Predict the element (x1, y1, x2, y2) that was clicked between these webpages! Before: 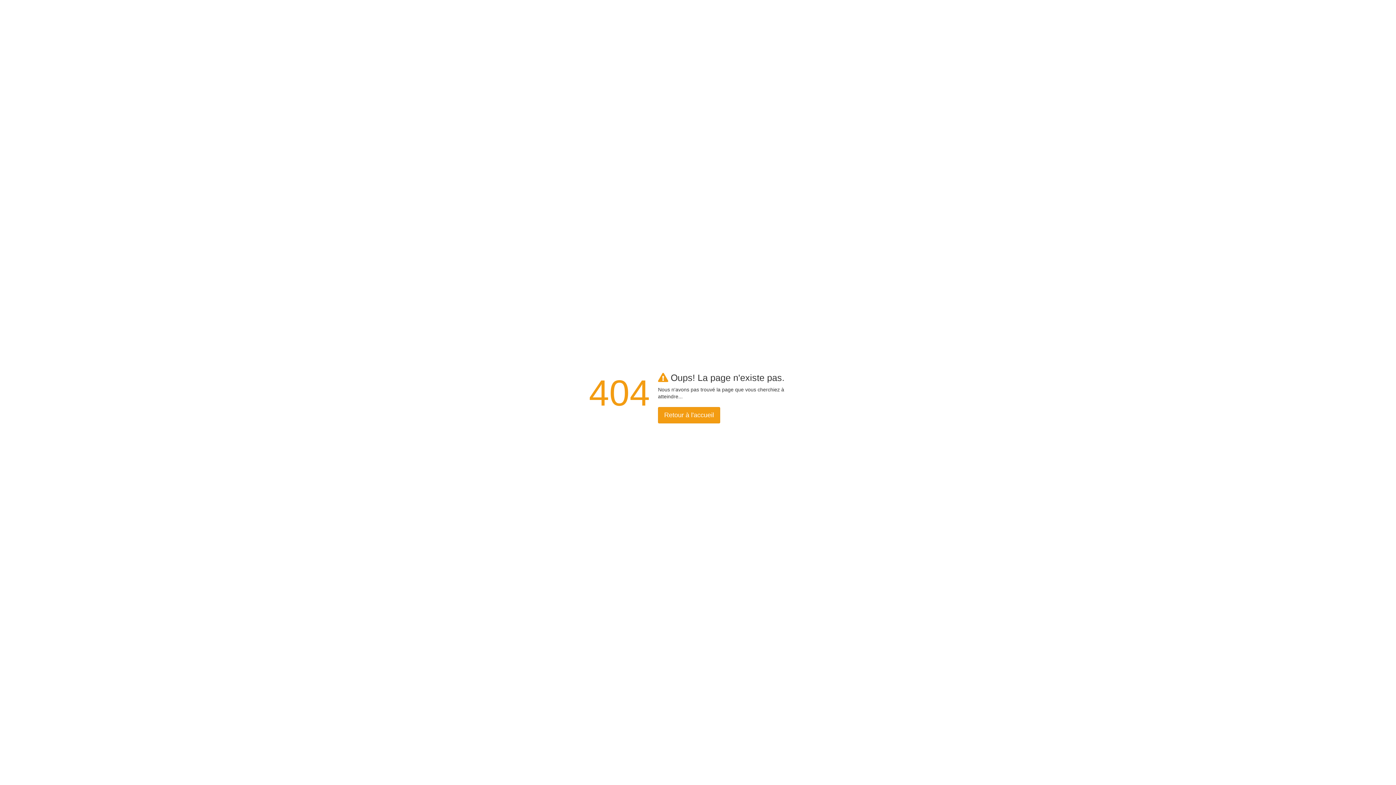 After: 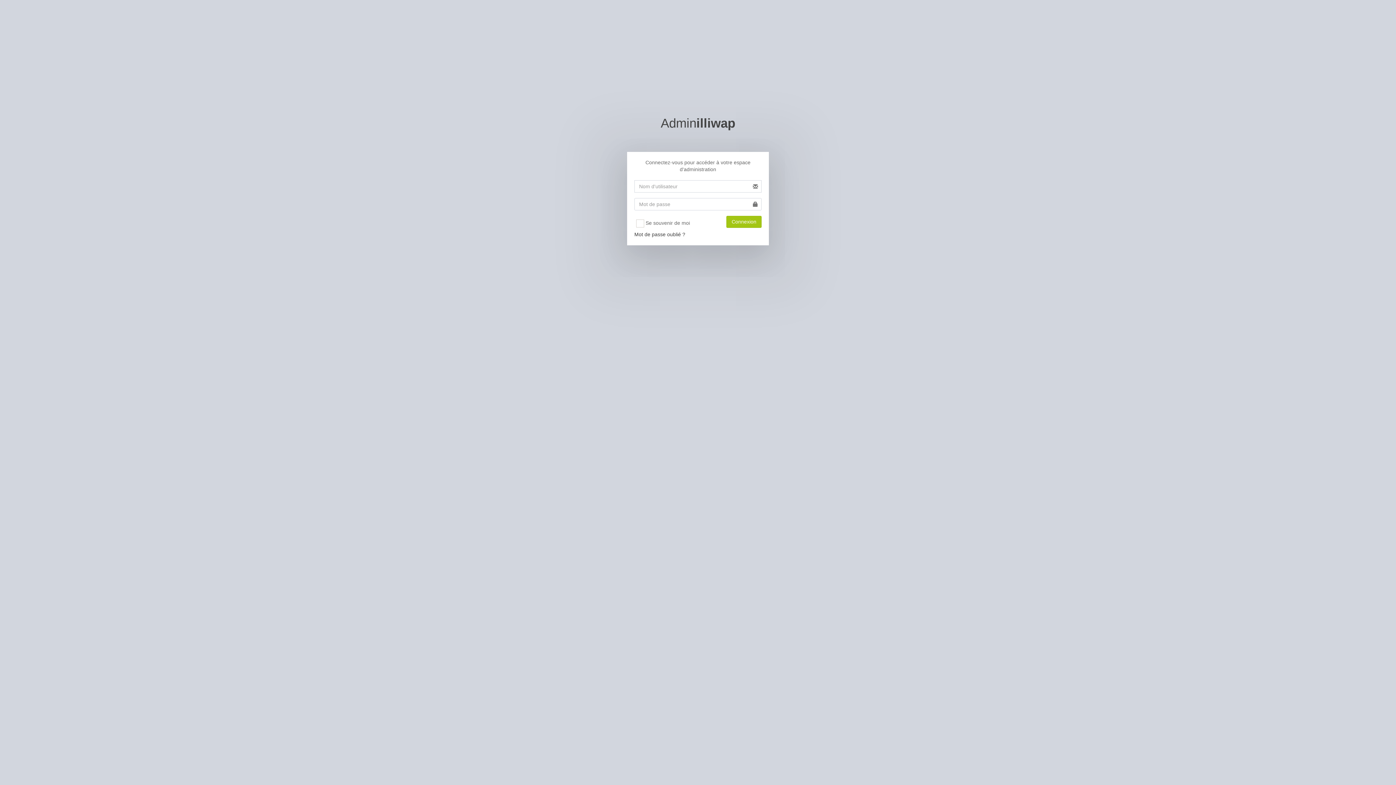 Action: label: Retour à l'accueil bbox: (658, 407, 720, 423)